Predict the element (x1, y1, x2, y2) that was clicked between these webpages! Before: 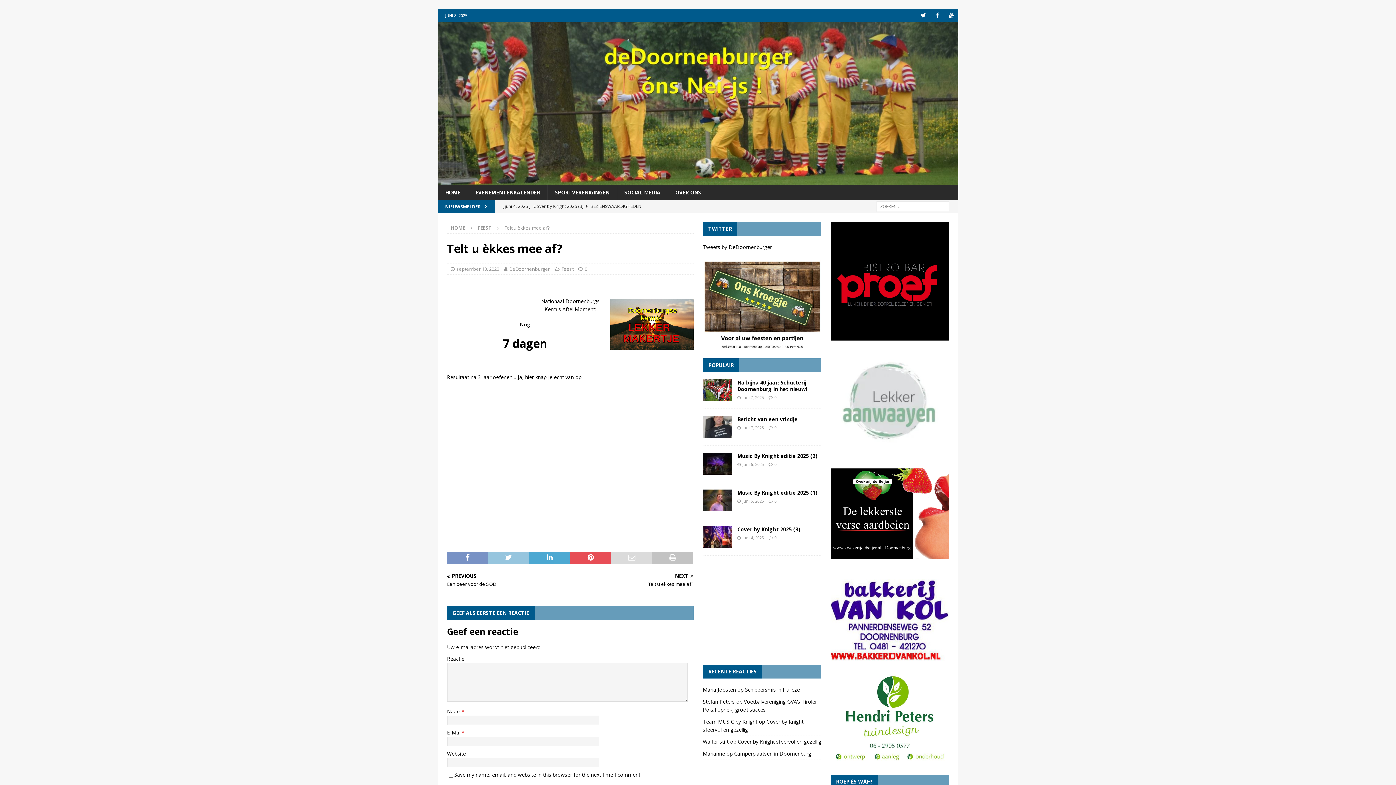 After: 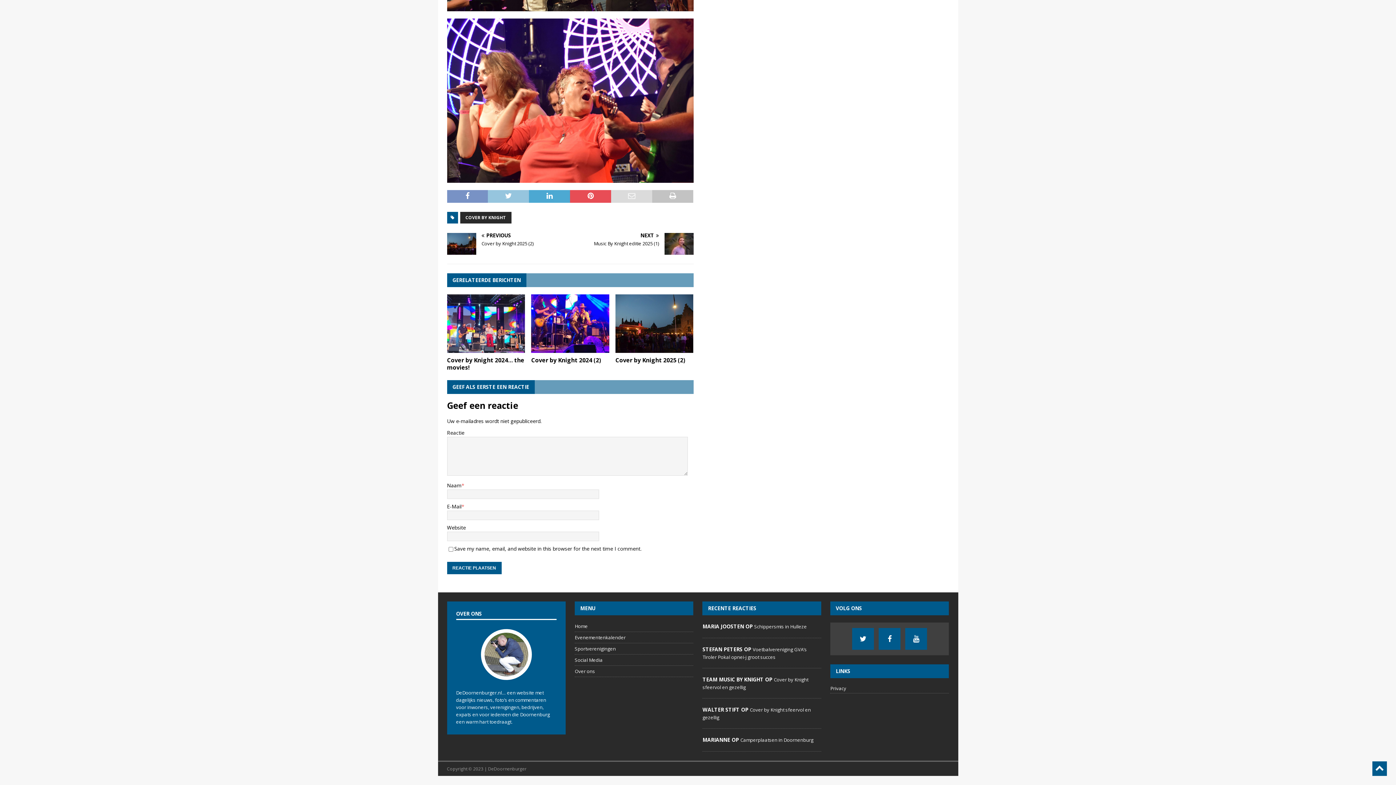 Action: label: 0 bbox: (774, 535, 776, 540)